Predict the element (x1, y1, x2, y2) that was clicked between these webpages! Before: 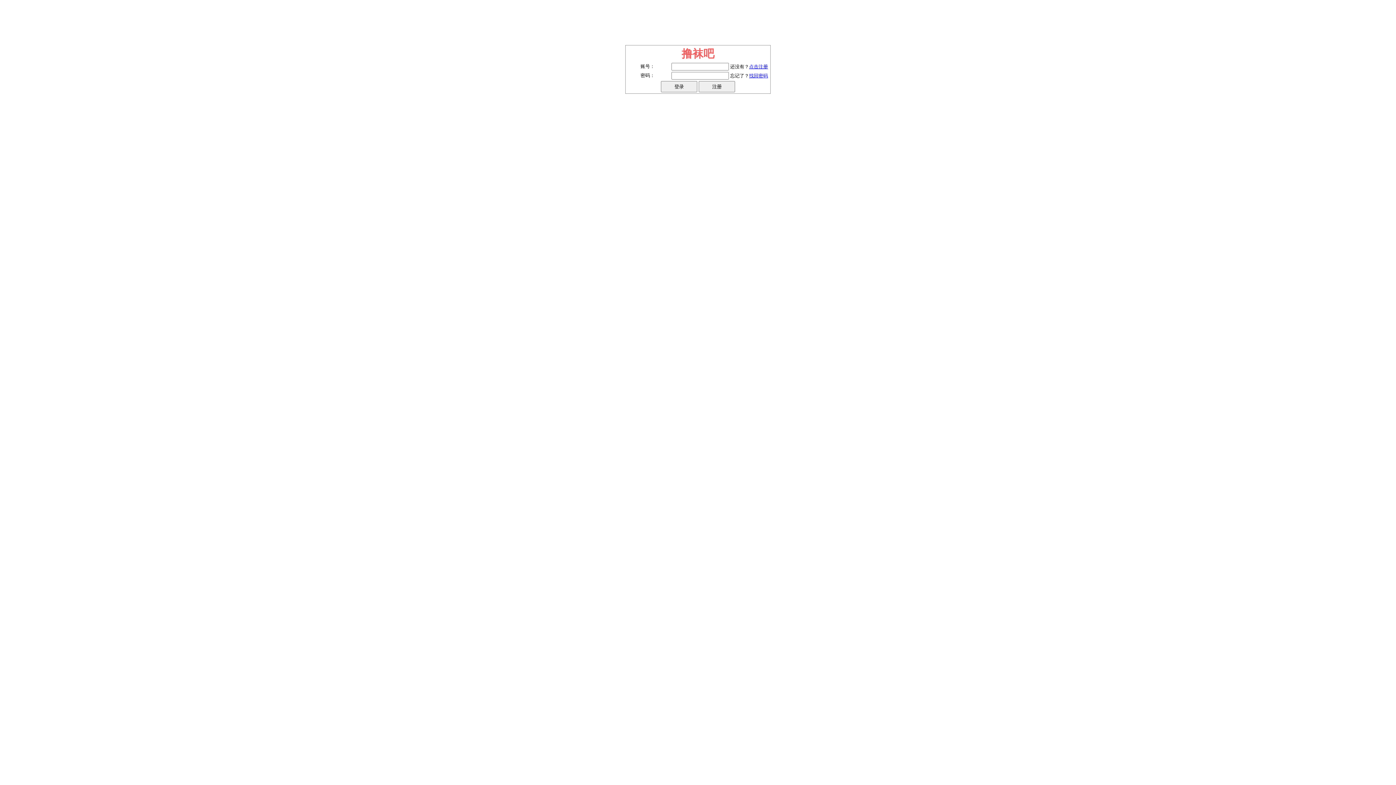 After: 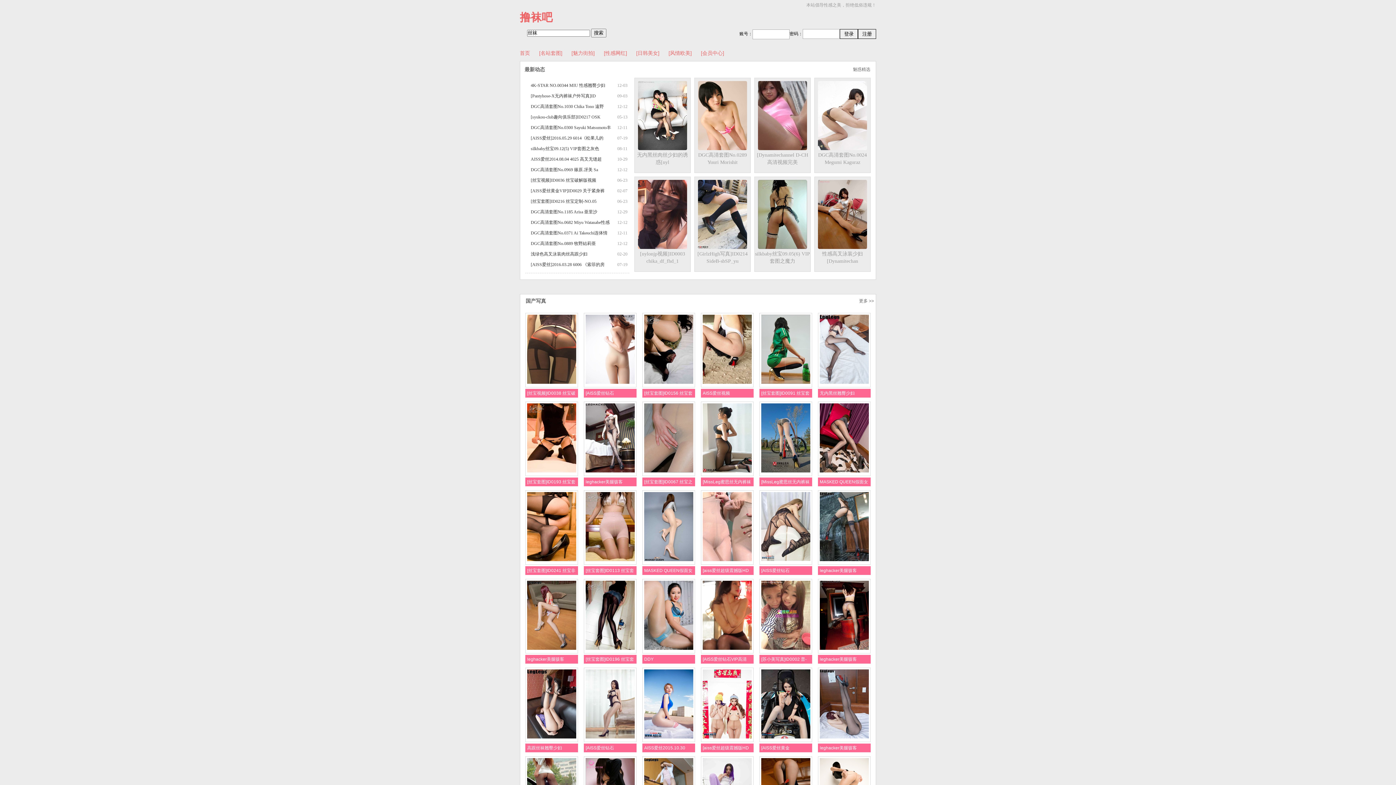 Action: label: 撸袜吧 bbox: (681, 47, 714, 59)